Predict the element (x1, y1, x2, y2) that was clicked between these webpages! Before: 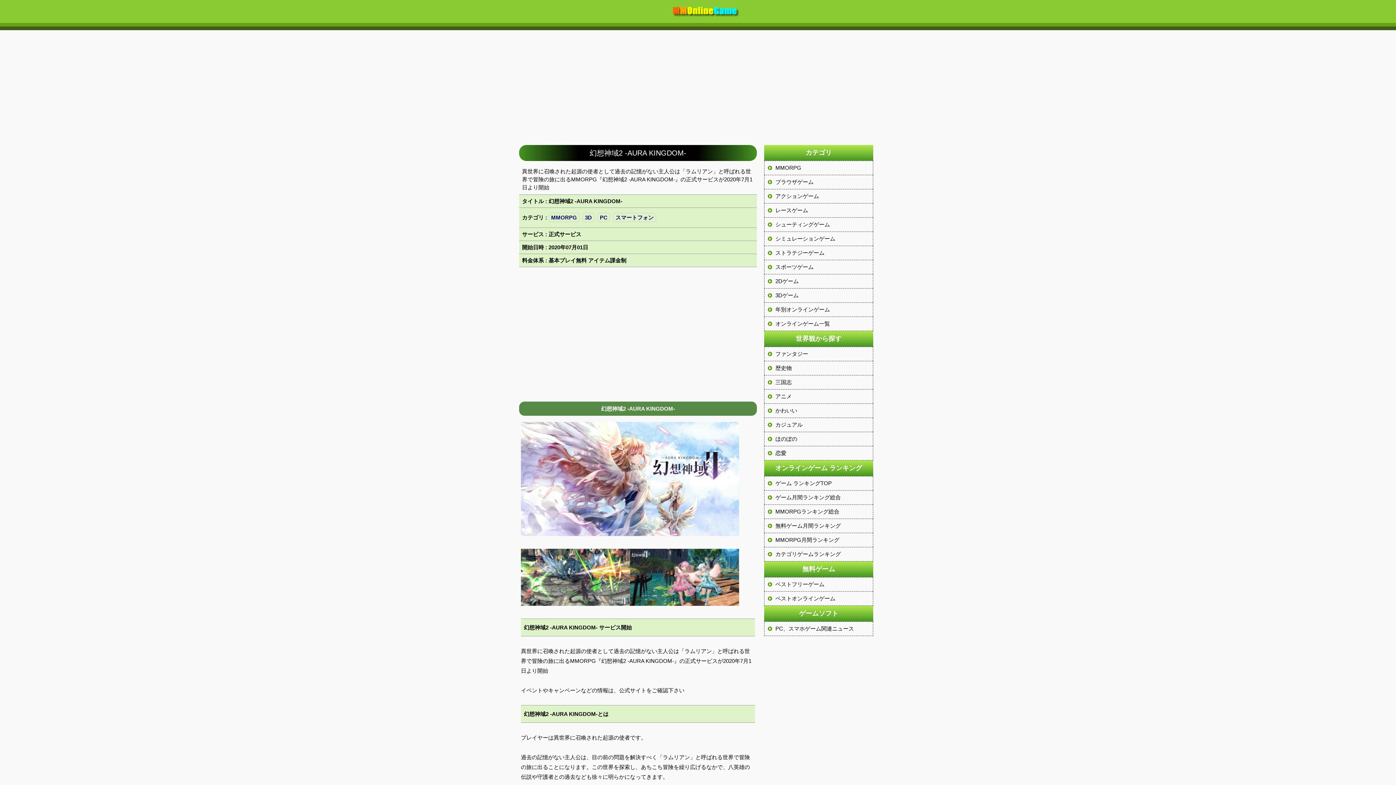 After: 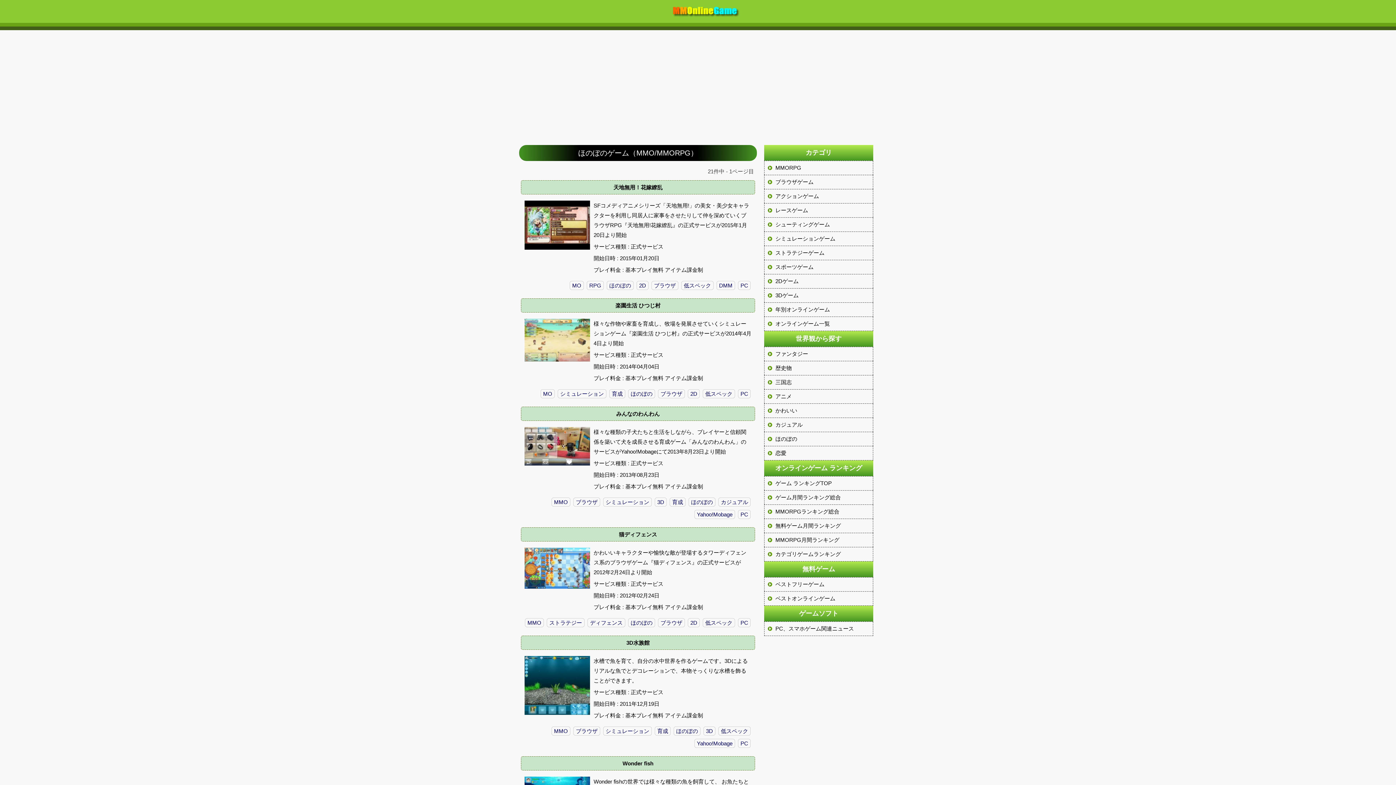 Action: label: ほのぼの bbox: (764, 432, 873, 446)